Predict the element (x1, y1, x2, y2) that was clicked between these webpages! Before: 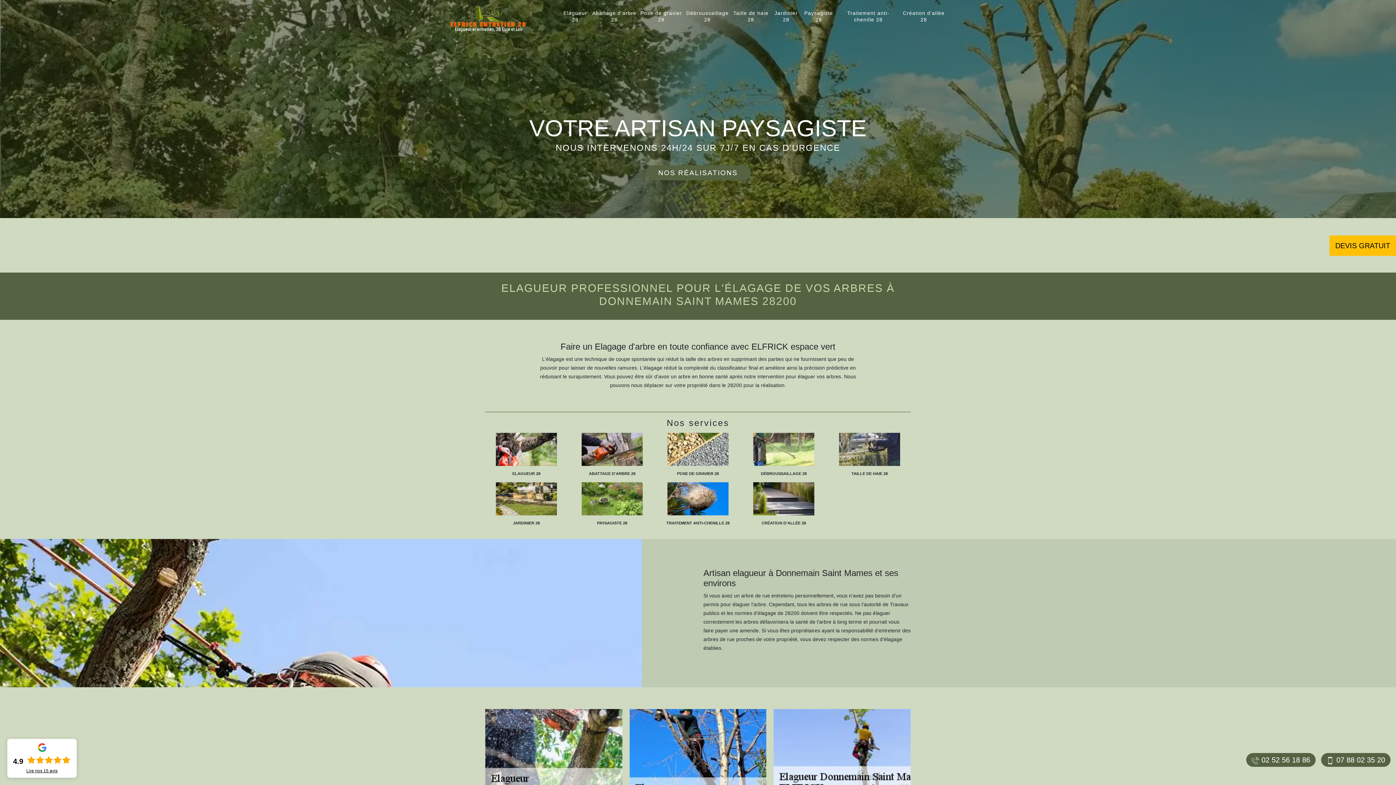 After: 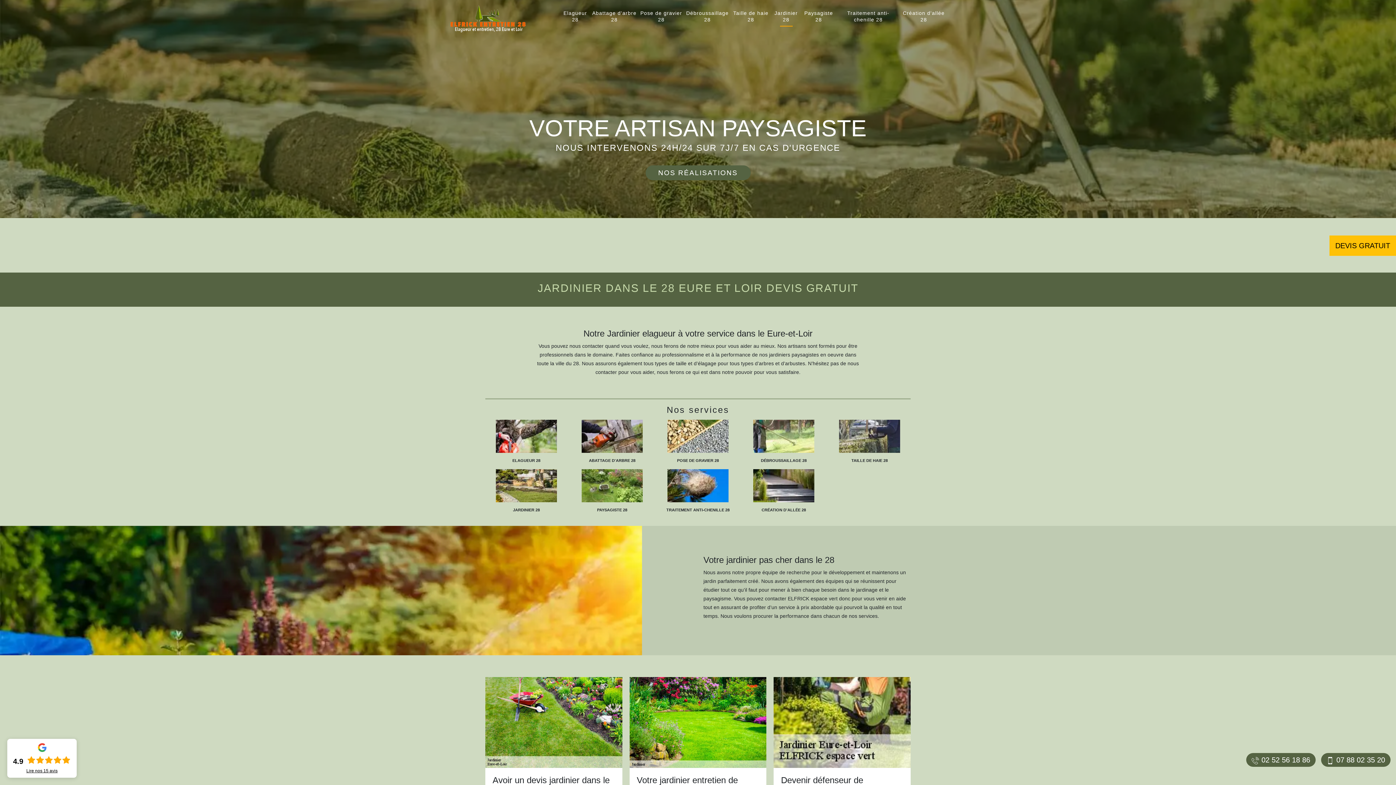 Action: bbox: (773, 9, 799, 22) label: Jardinier 28